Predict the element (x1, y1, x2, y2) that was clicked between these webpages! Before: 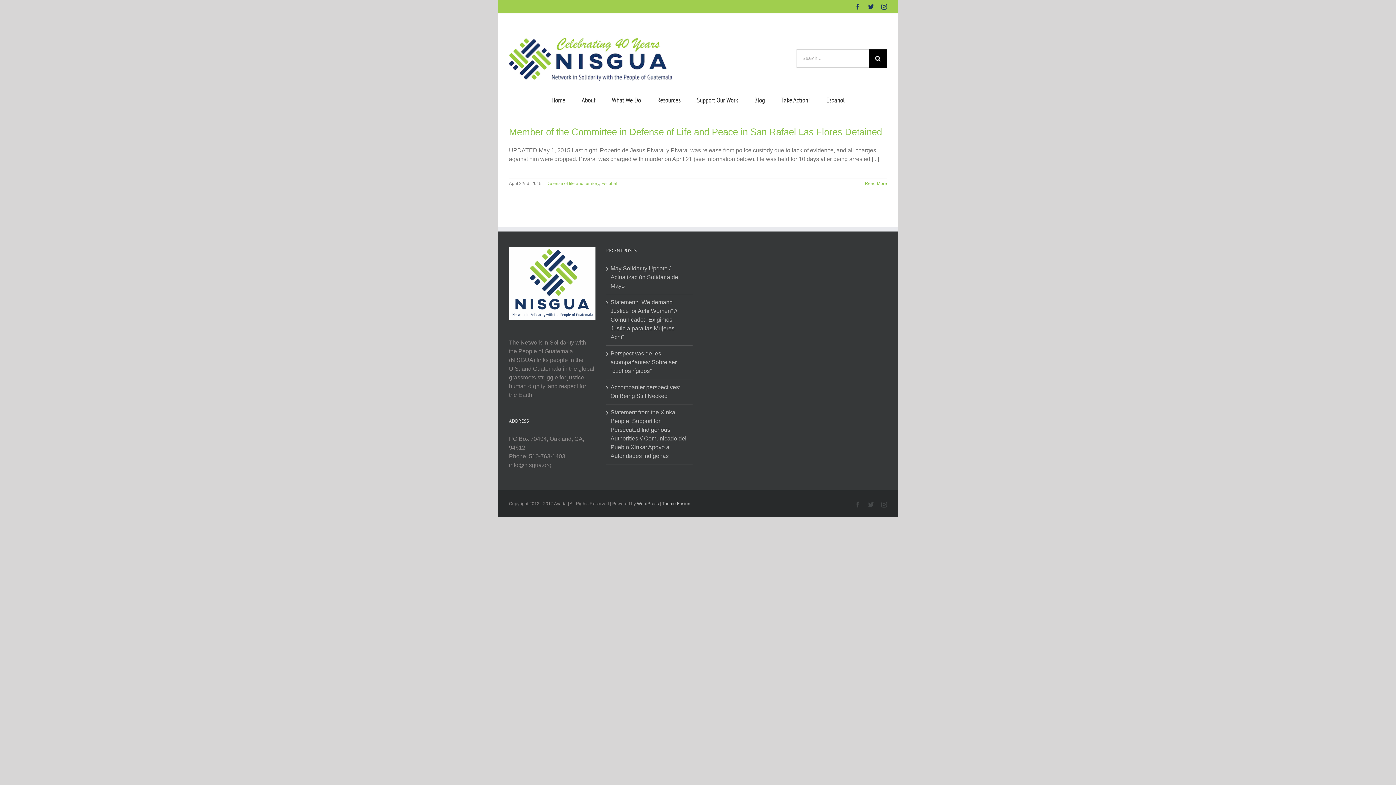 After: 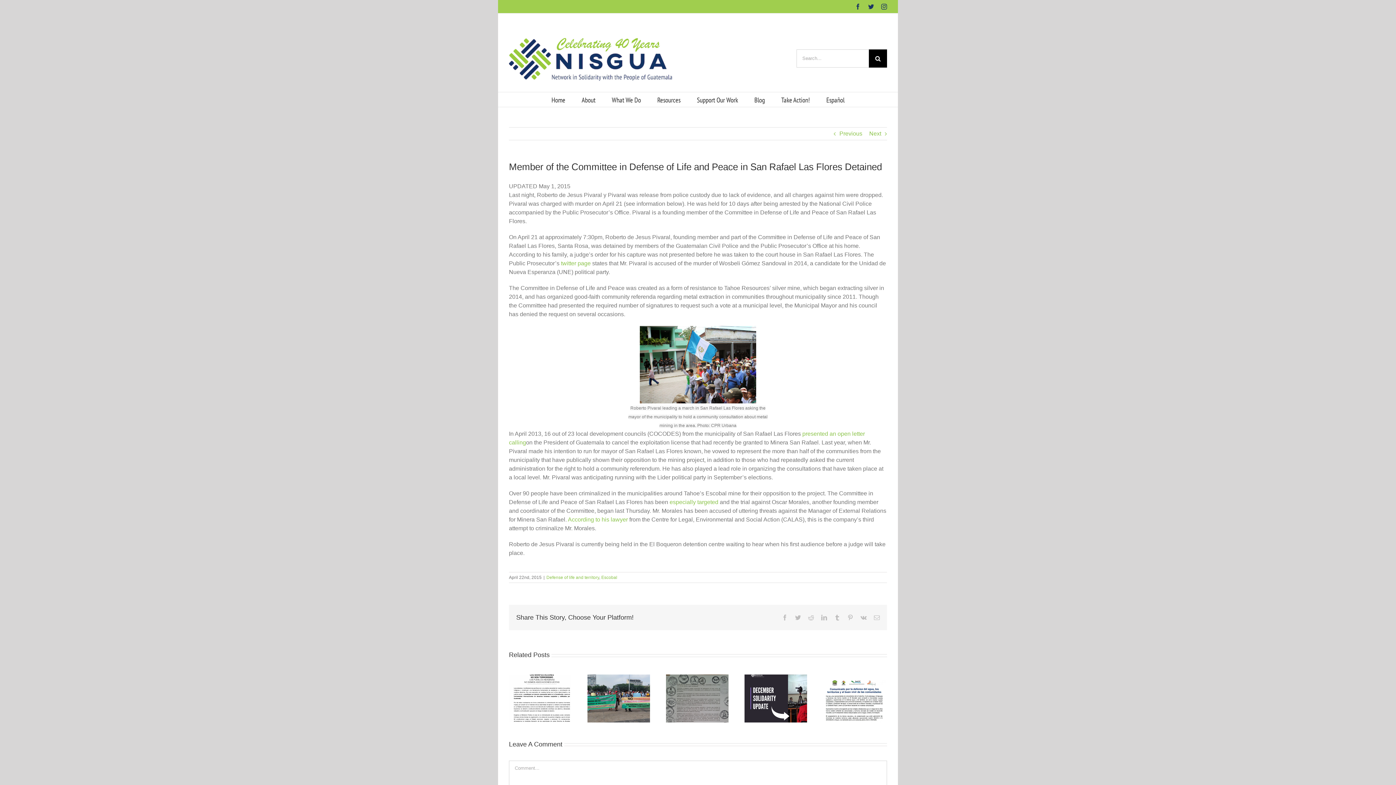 Action: label: Member of the Committee in Defense of Life and Peace in San Rafael Las Flores Detained bbox: (509, 126, 882, 137)